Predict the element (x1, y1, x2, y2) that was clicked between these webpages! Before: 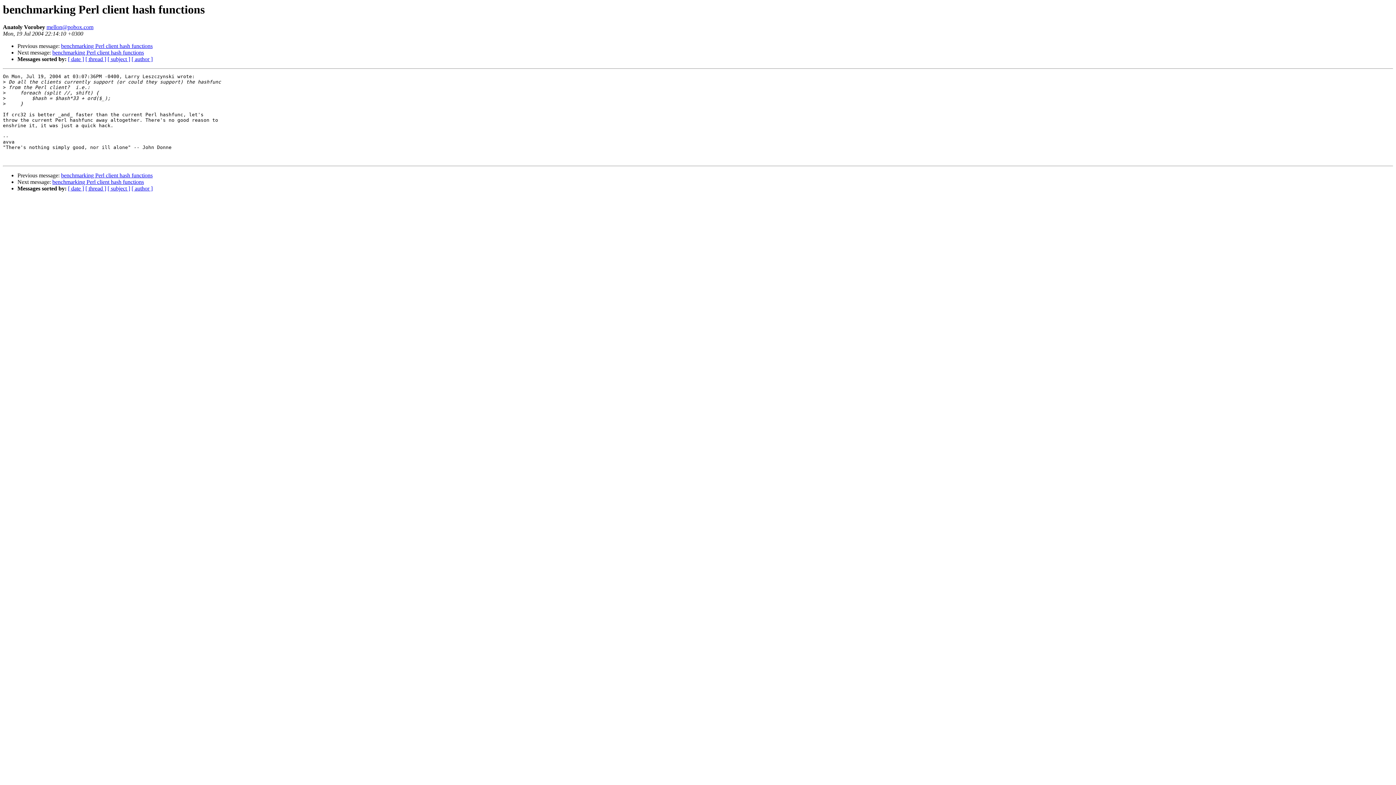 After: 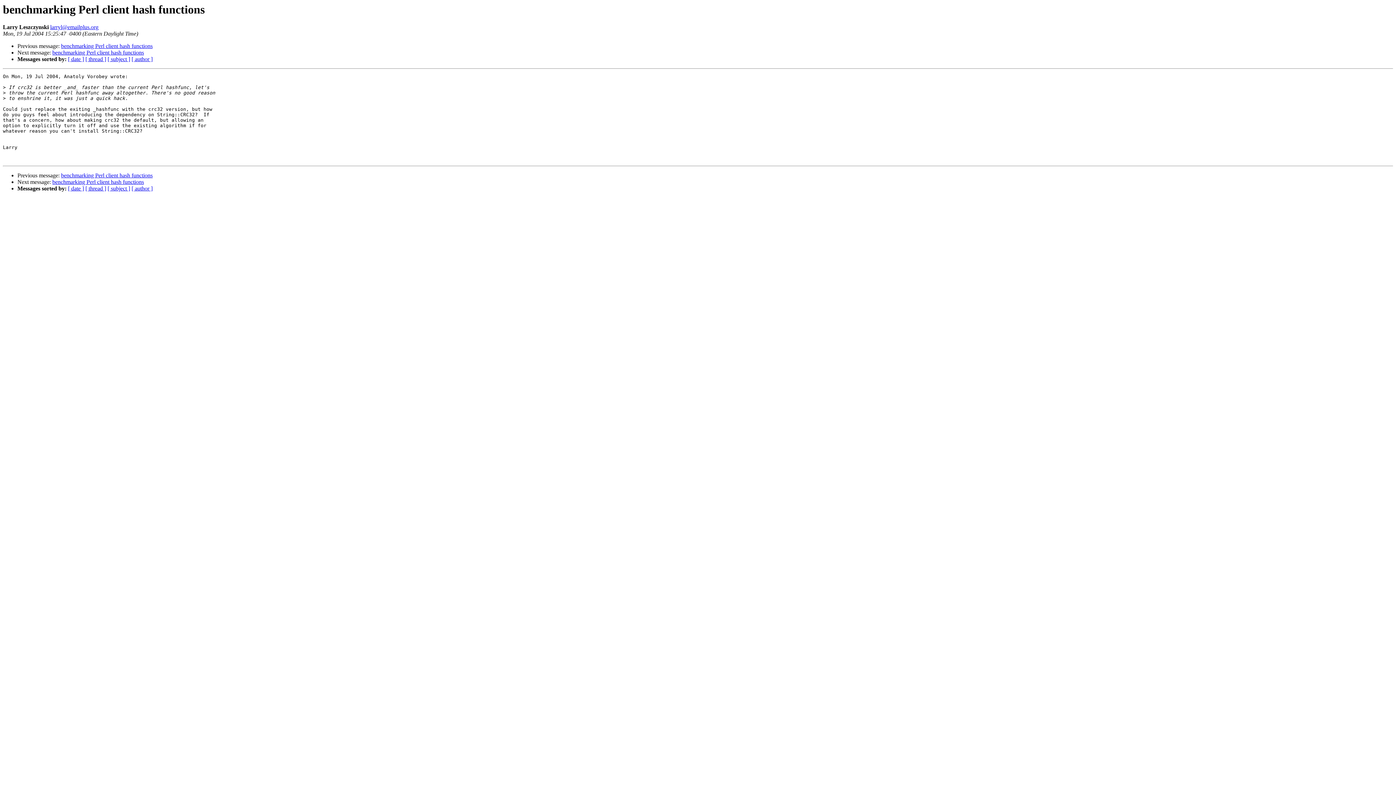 Action: bbox: (52, 179, 144, 185) label: benchmarking Perl client hash functions